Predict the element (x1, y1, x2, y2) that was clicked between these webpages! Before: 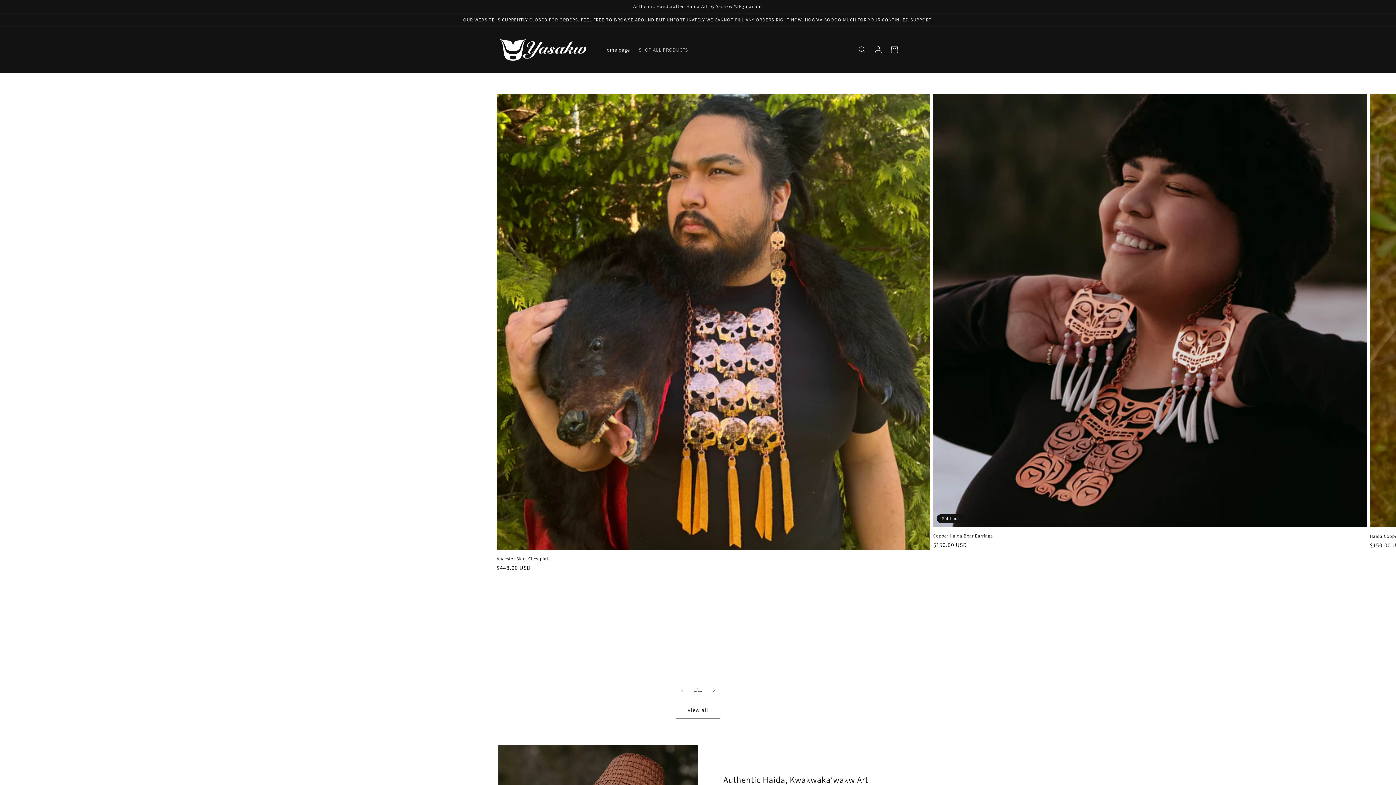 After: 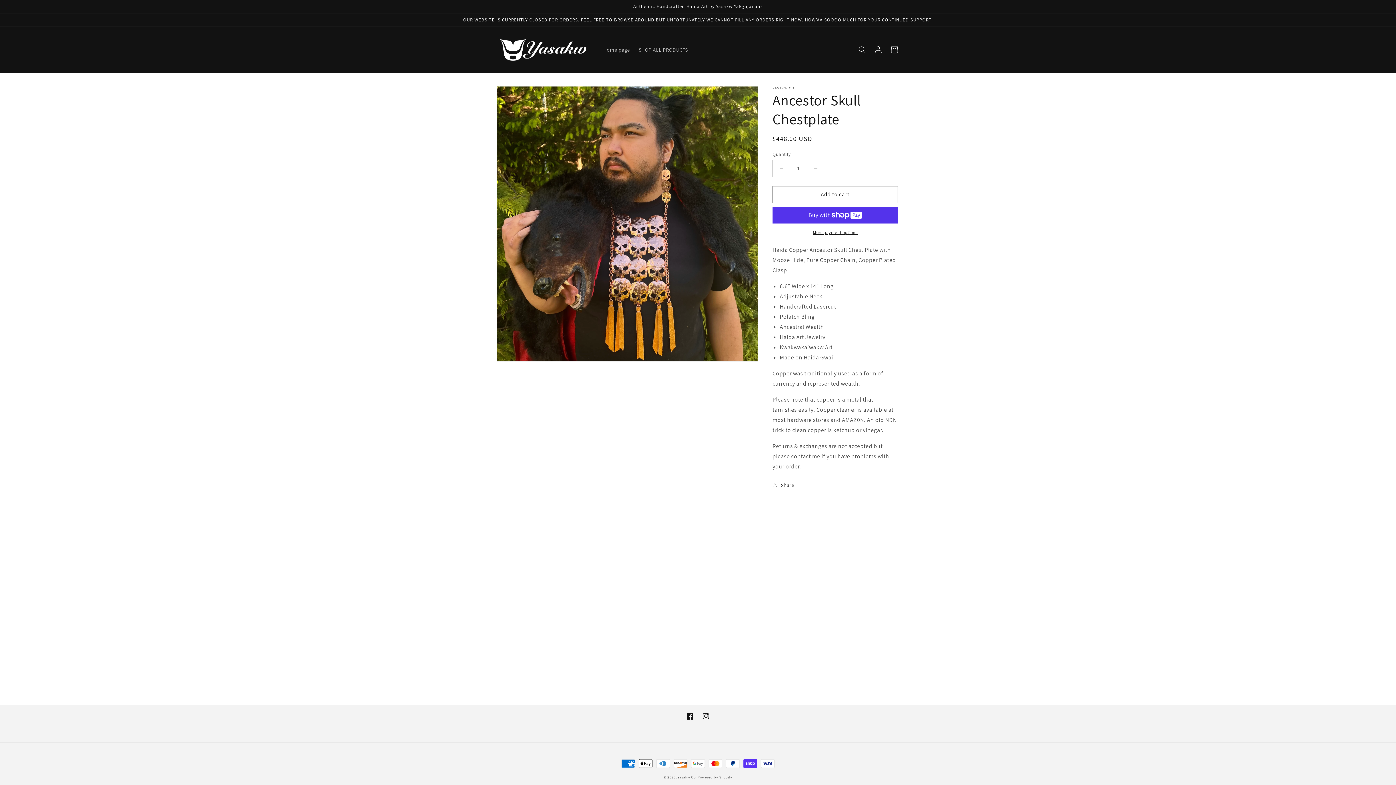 Action: label: Ancestor Skull Chestplate bbox: (496, 556, 930, 562)